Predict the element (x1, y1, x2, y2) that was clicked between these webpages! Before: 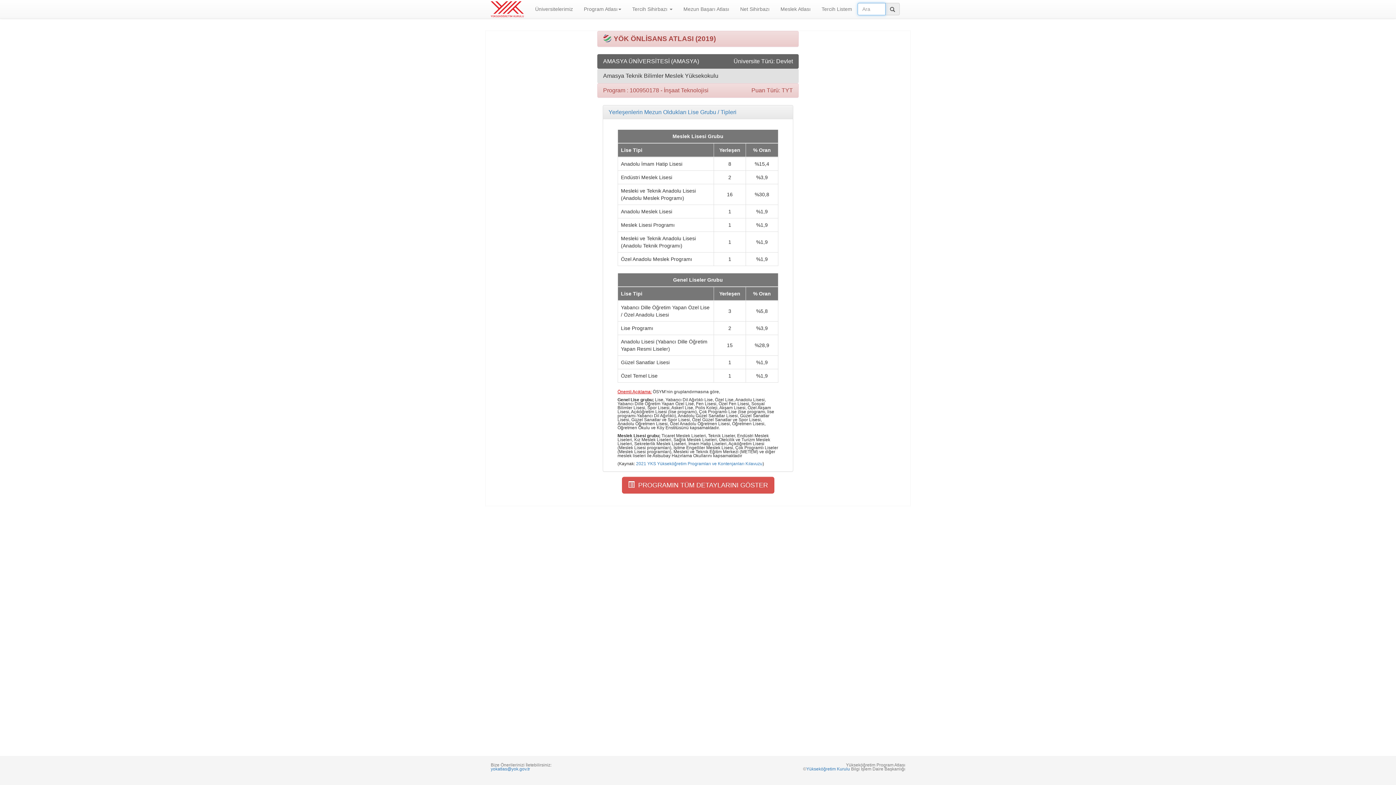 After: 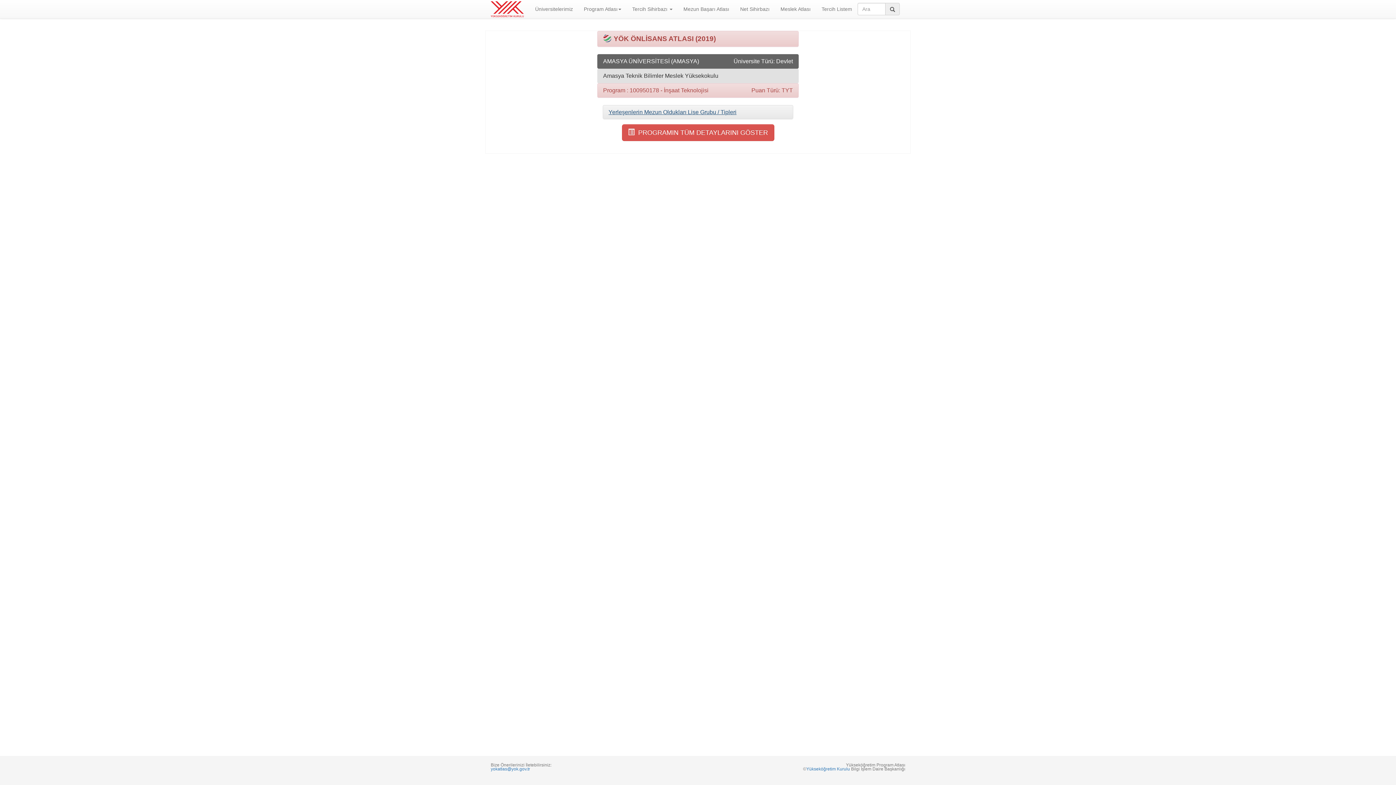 Action: label: Yerleşenlerin Mezun Oldukları Lise Grubu / Tipleri bbox: (608, 109, 787, 115)